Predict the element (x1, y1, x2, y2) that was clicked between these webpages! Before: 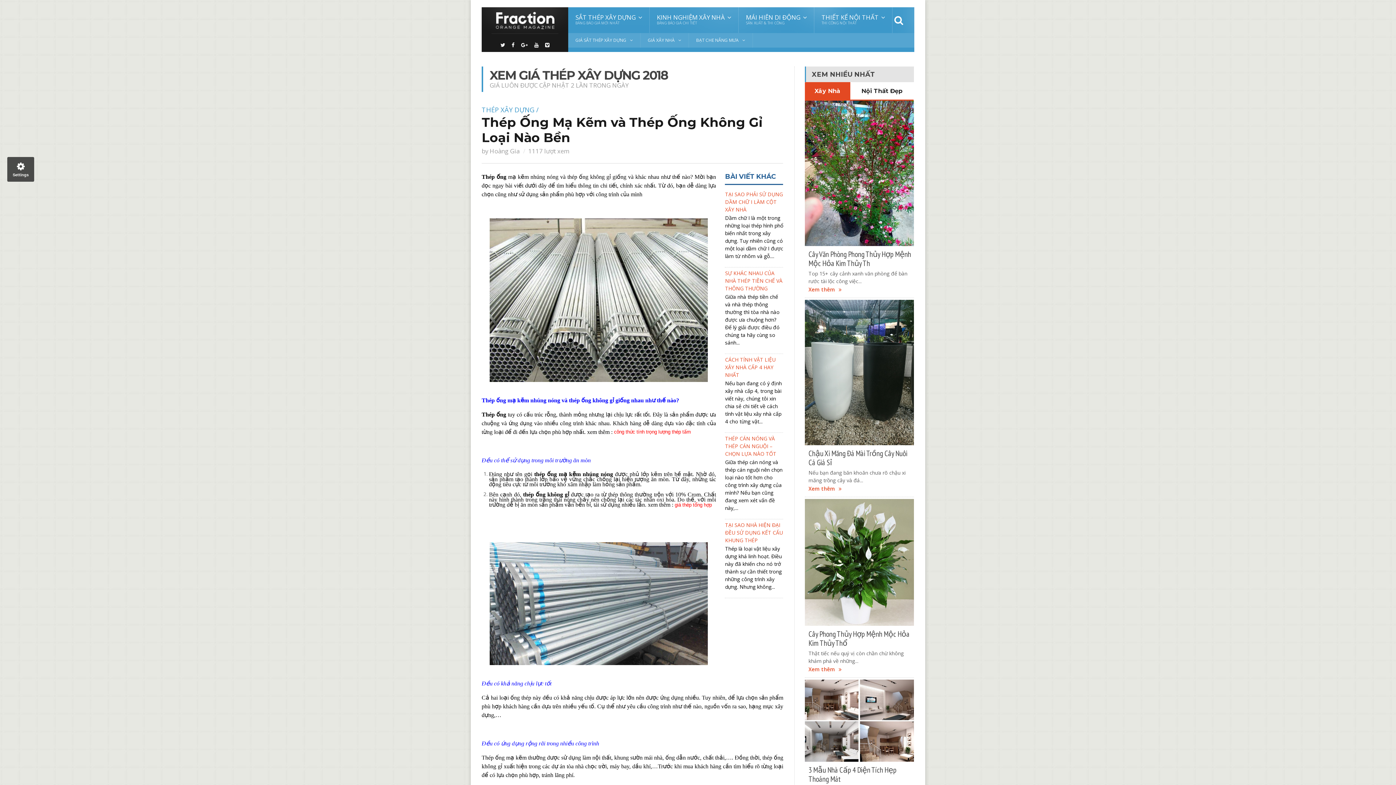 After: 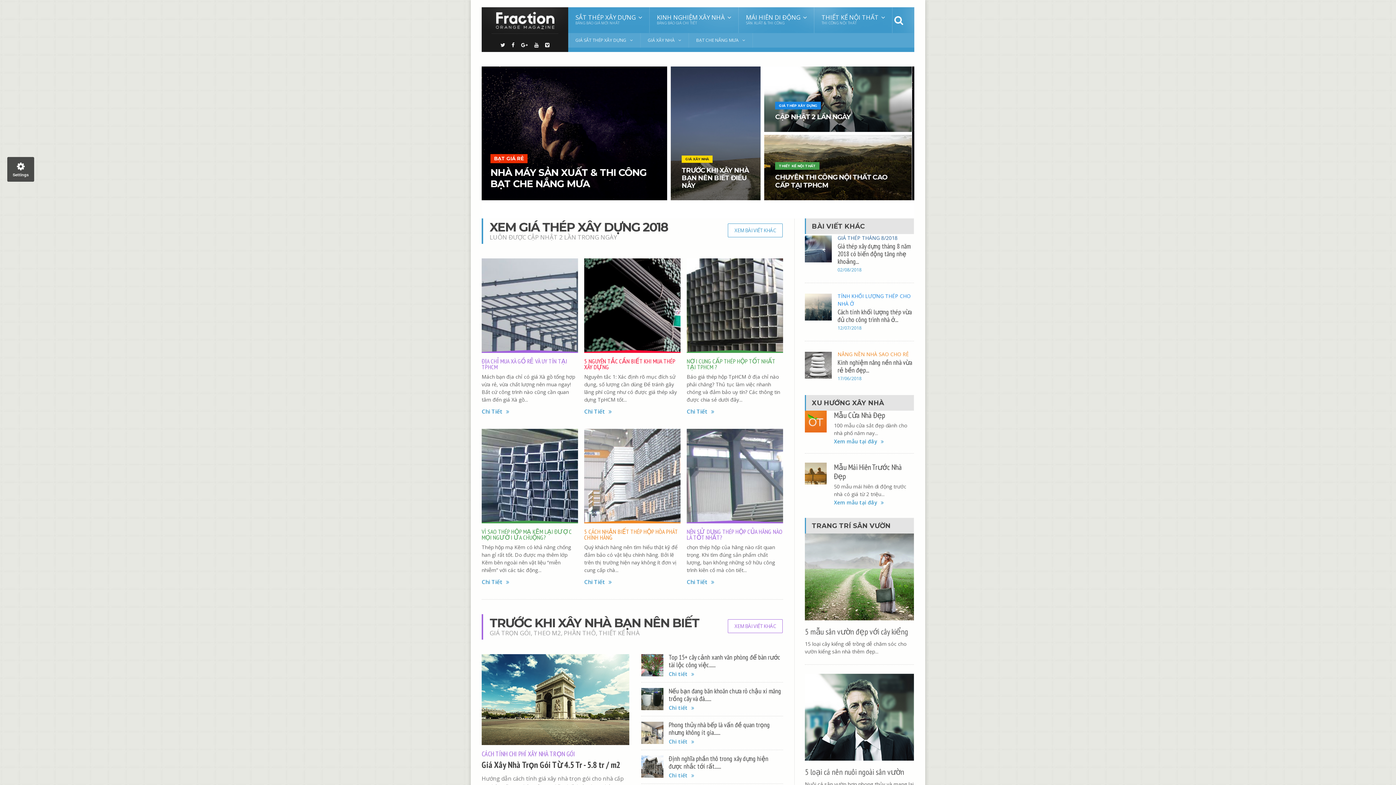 Action: bbox: (531, 42, 541, 47)